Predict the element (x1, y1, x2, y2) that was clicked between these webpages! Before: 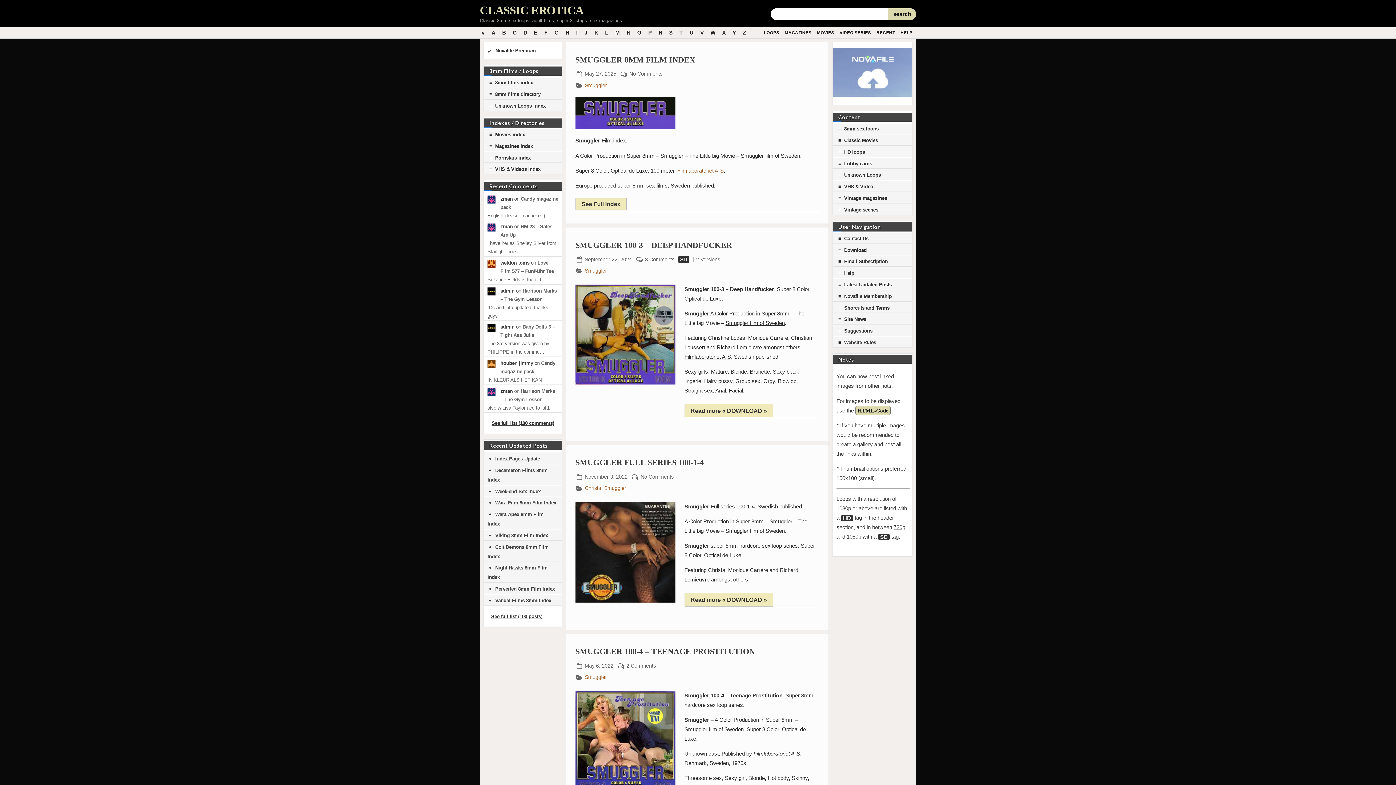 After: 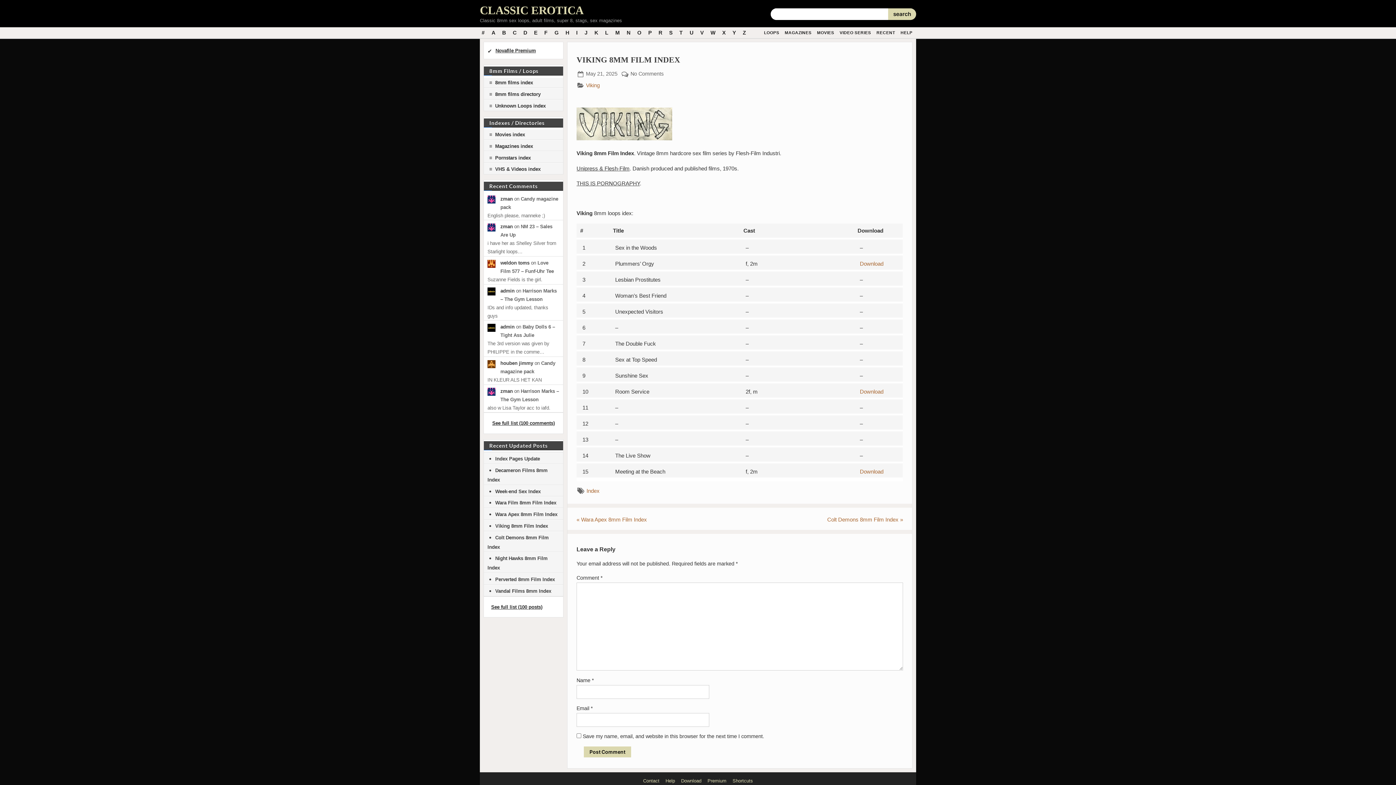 Action: bbox: (495, 533, 548, 538) label: Viking 8mm Film Index